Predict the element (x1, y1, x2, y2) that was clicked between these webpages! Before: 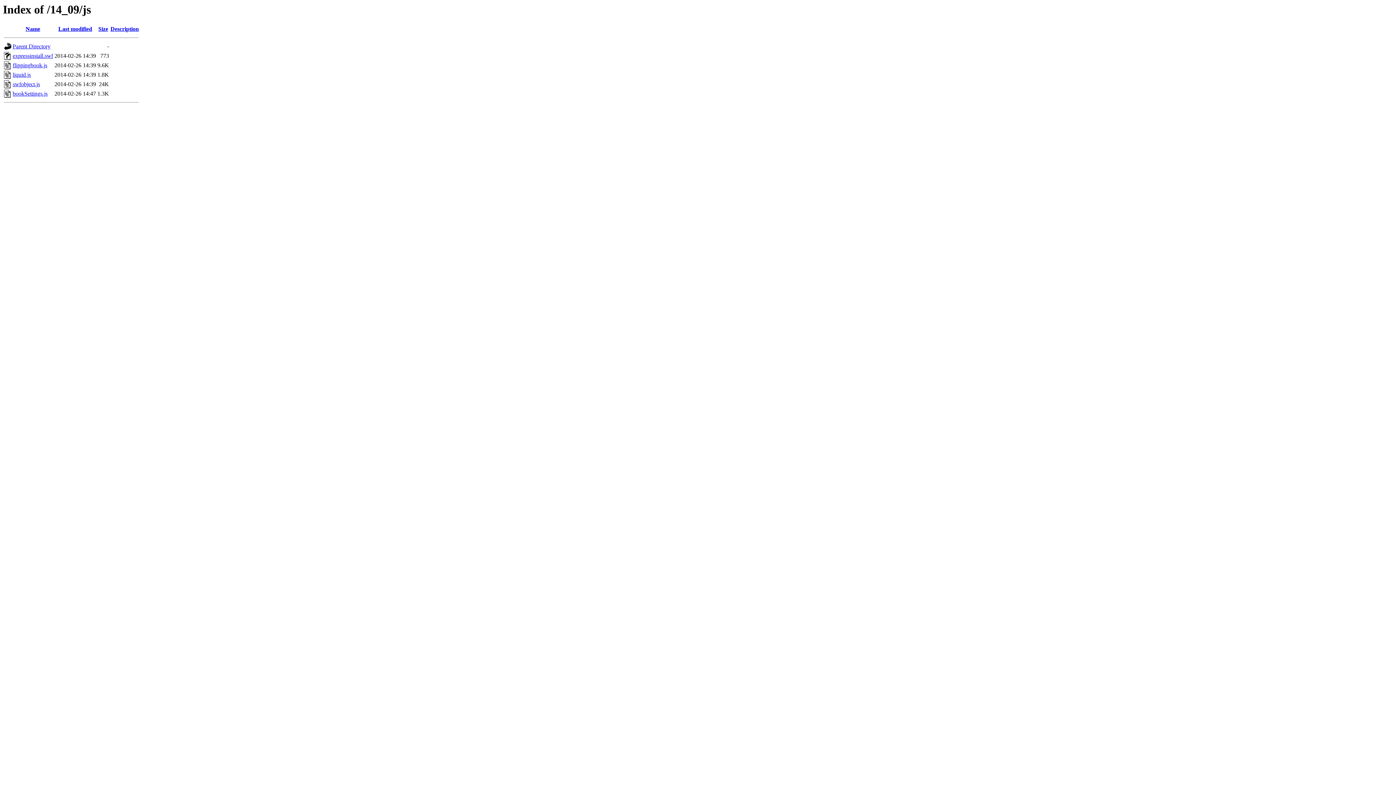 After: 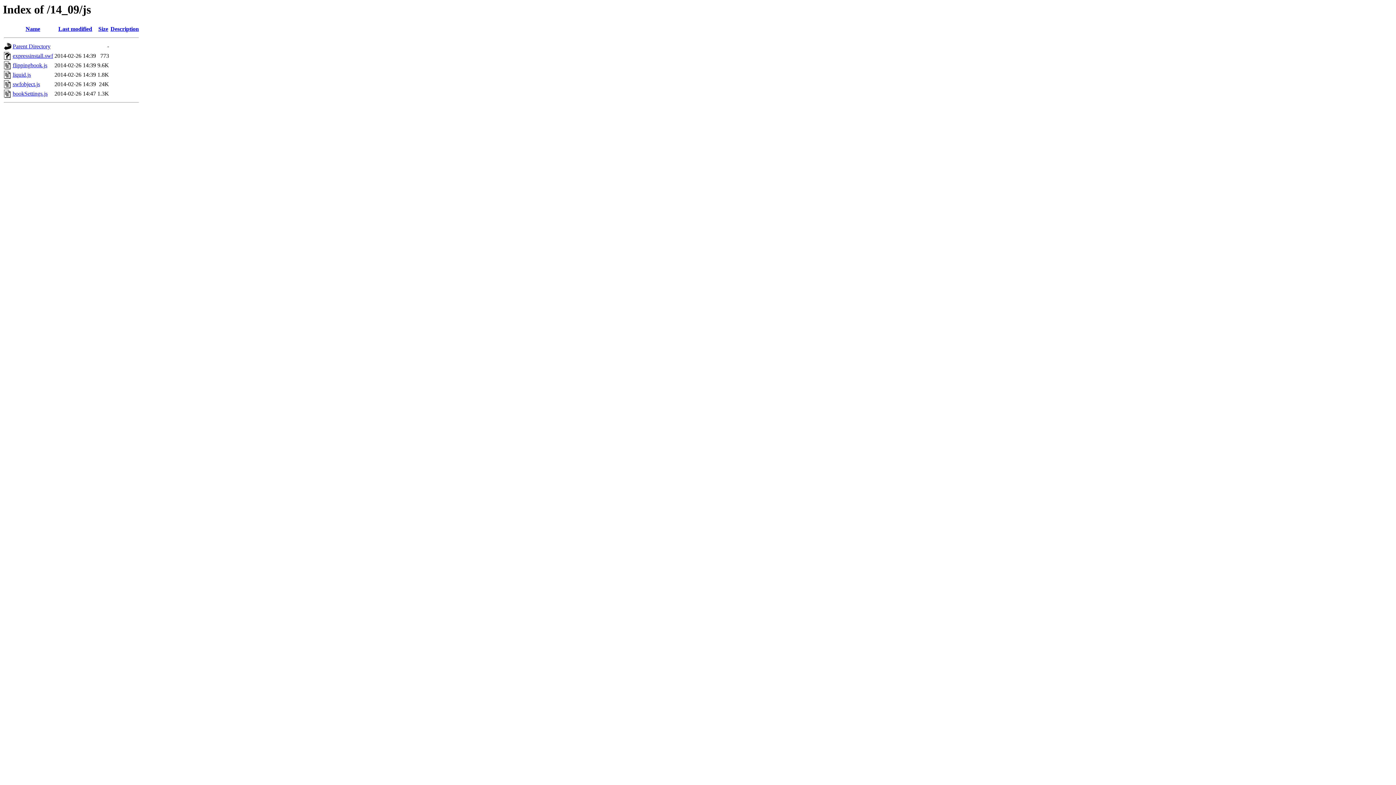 Action: label: expressinstall.swf bbox: (12, 52, 53, 59)